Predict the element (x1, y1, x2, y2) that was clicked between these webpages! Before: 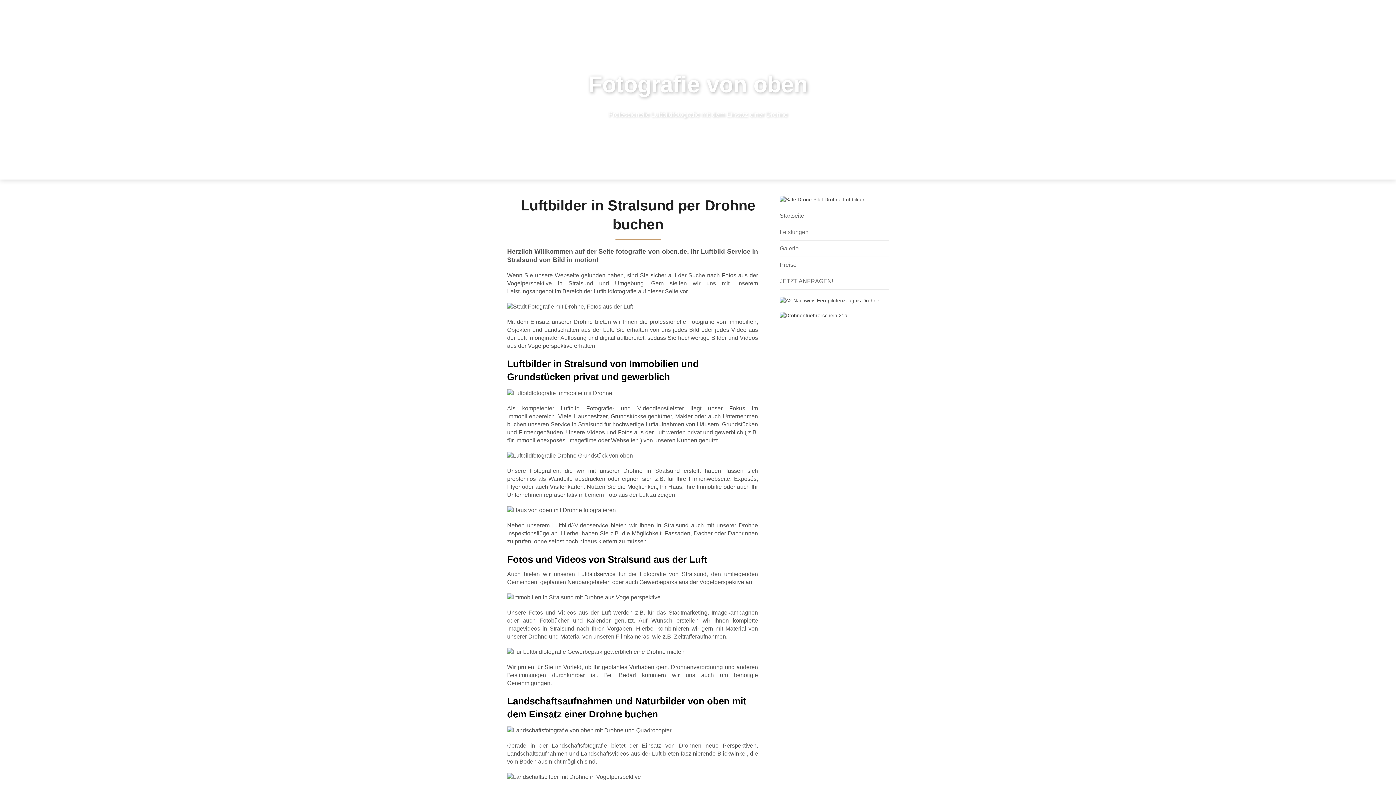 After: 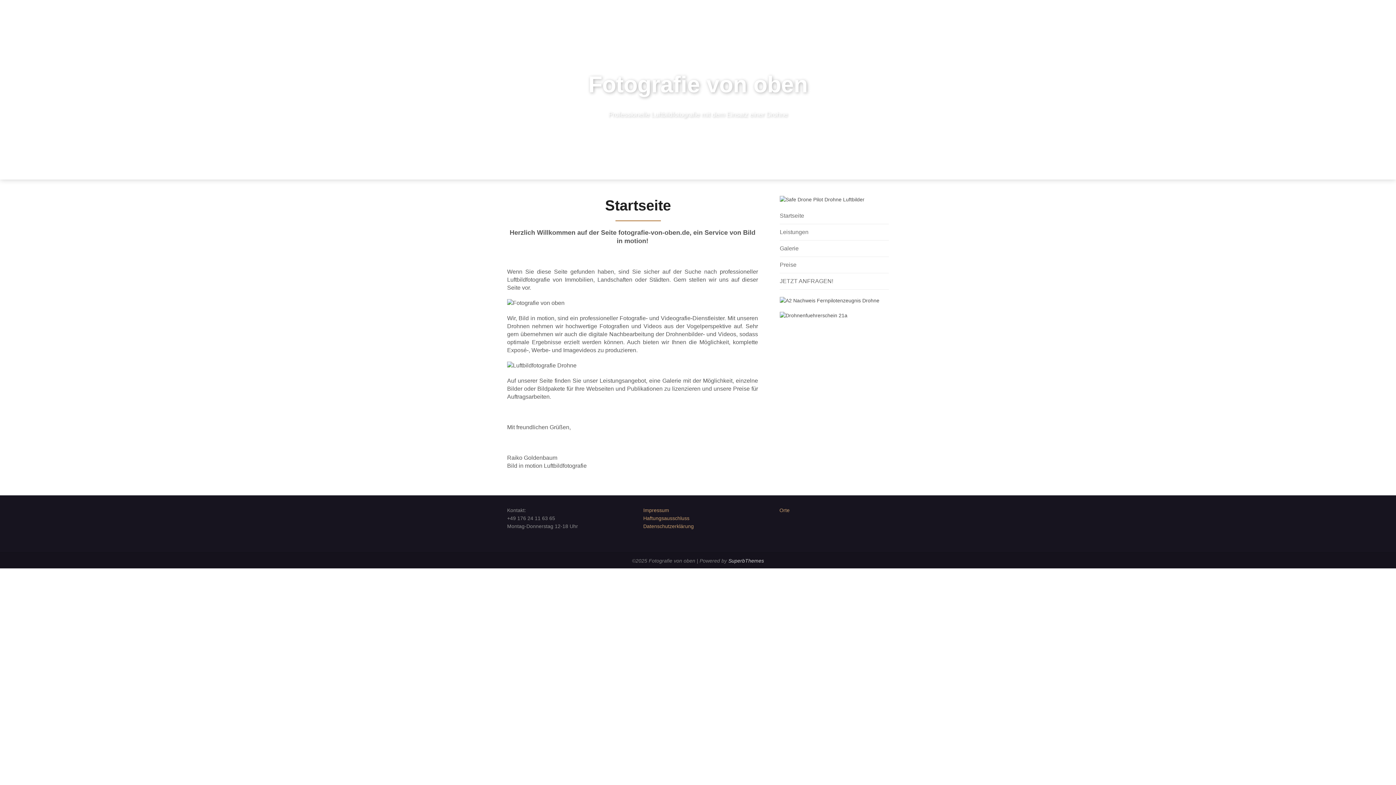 Action: bbox: (510, 67, 885, 119) label: Fotografie von oben
Professionelle Luftbildfotografie mit dem Einsatz einer Drohne